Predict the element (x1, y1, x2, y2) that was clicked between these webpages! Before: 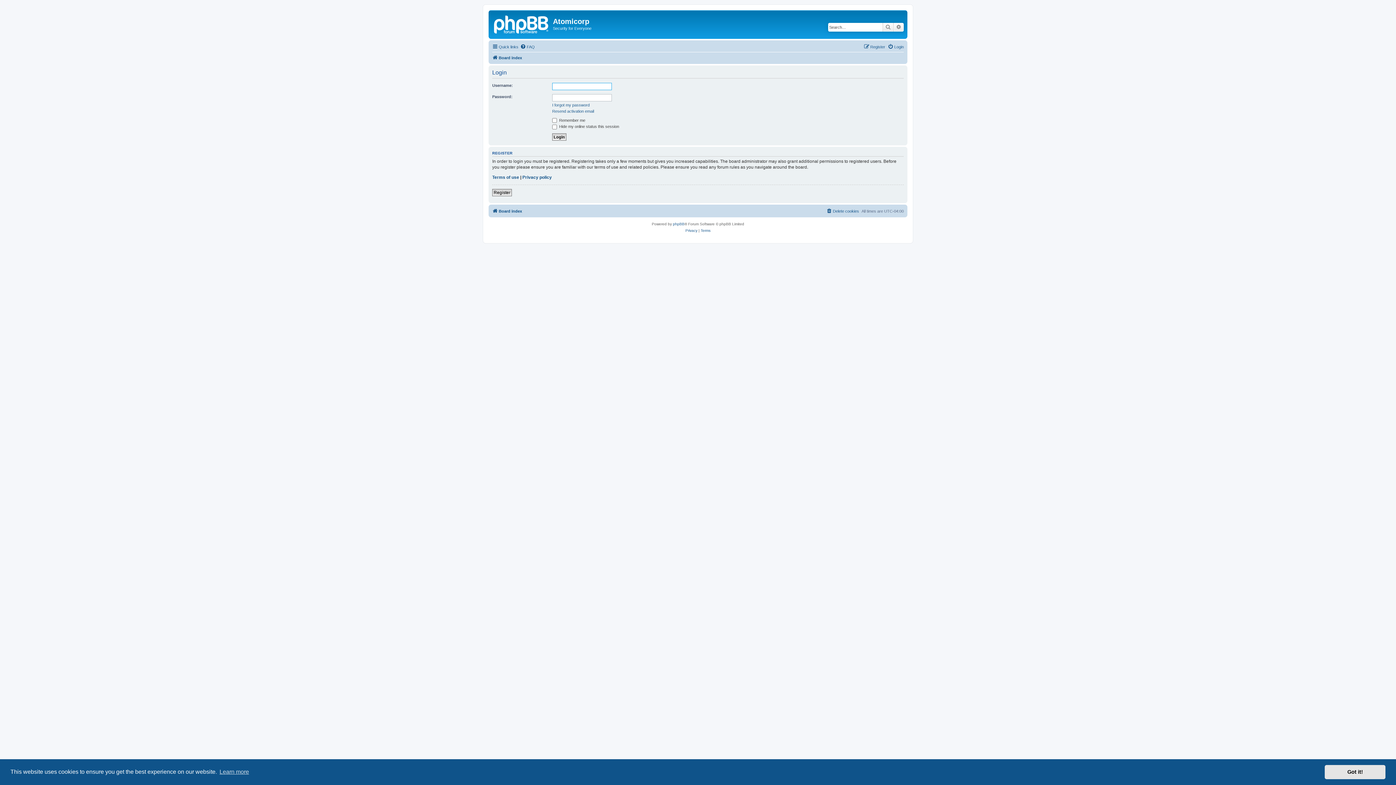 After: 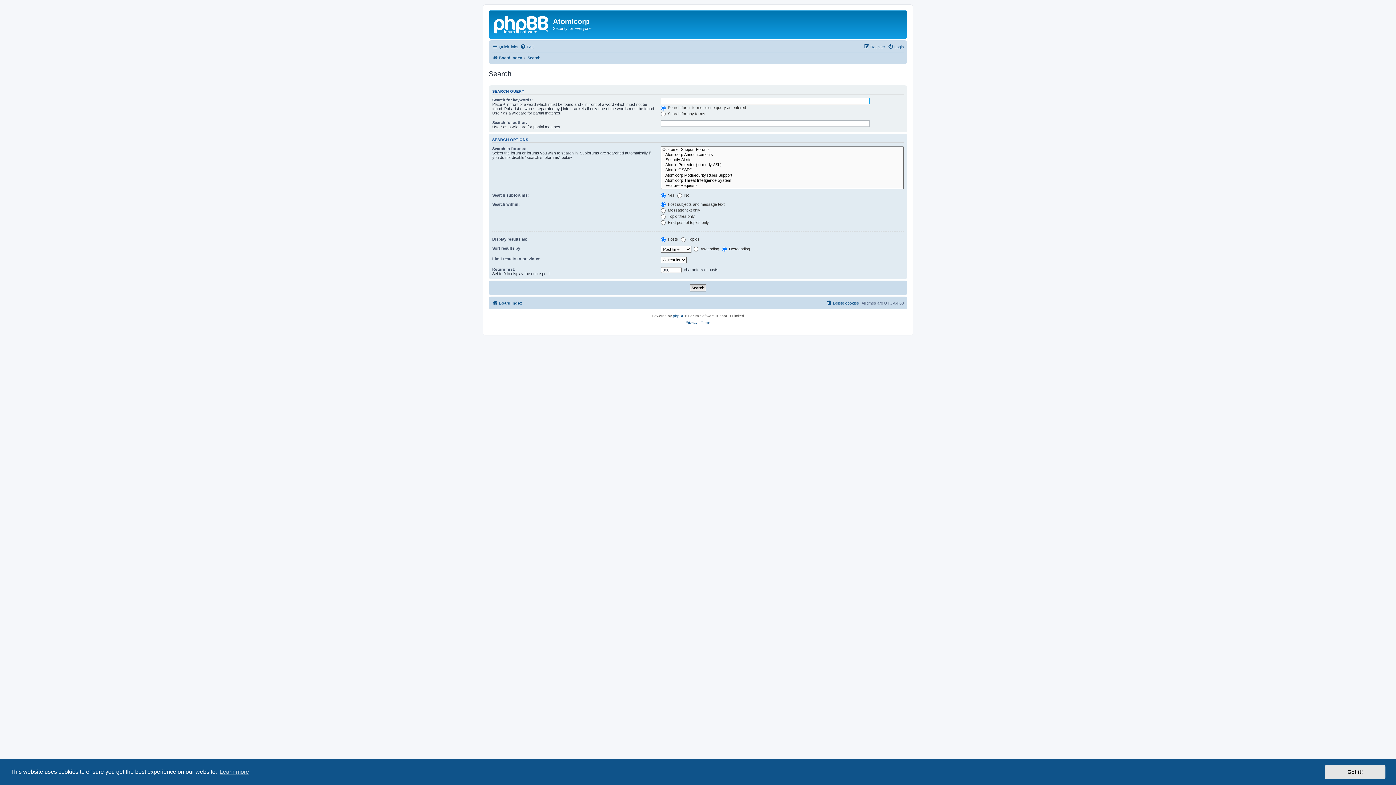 Action: bbox: (882, 22, 893, 31) label: Search